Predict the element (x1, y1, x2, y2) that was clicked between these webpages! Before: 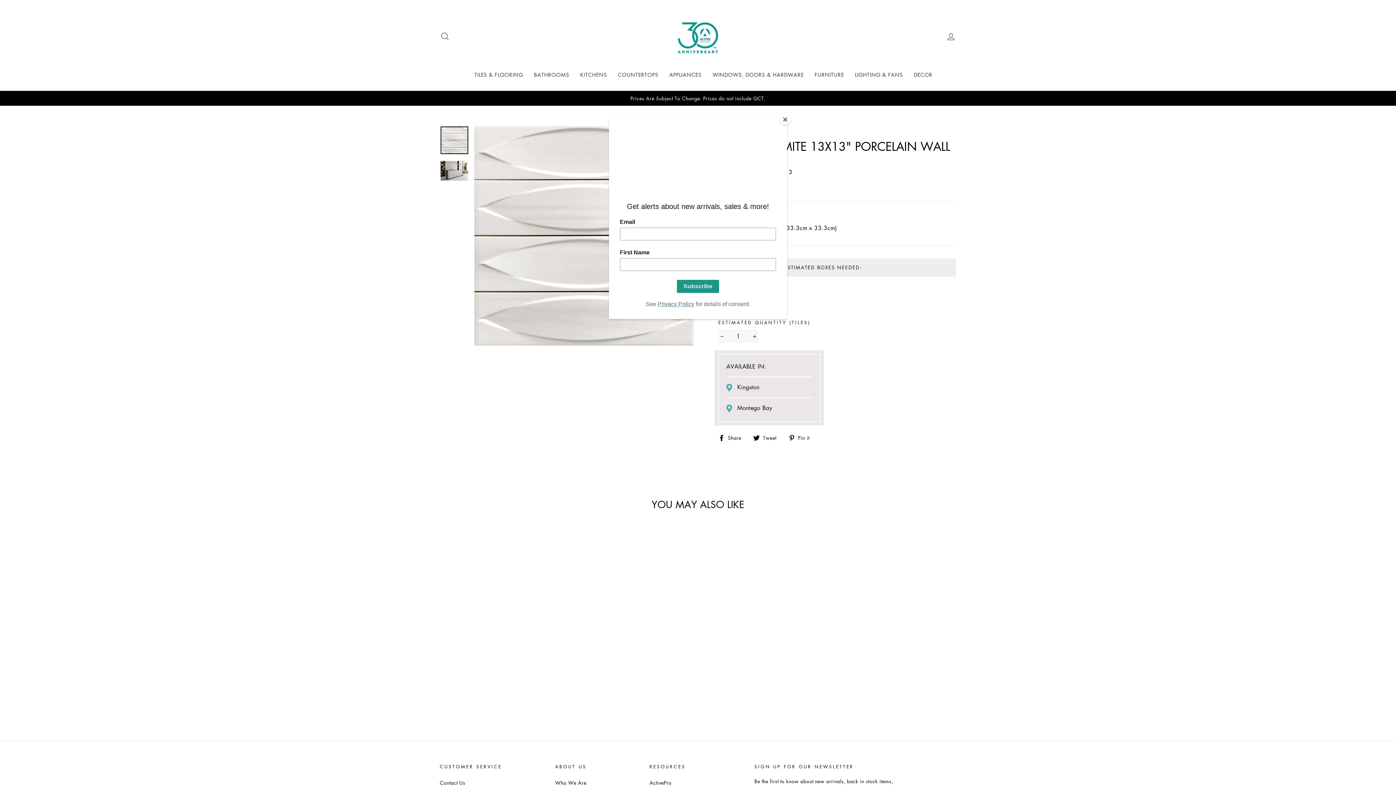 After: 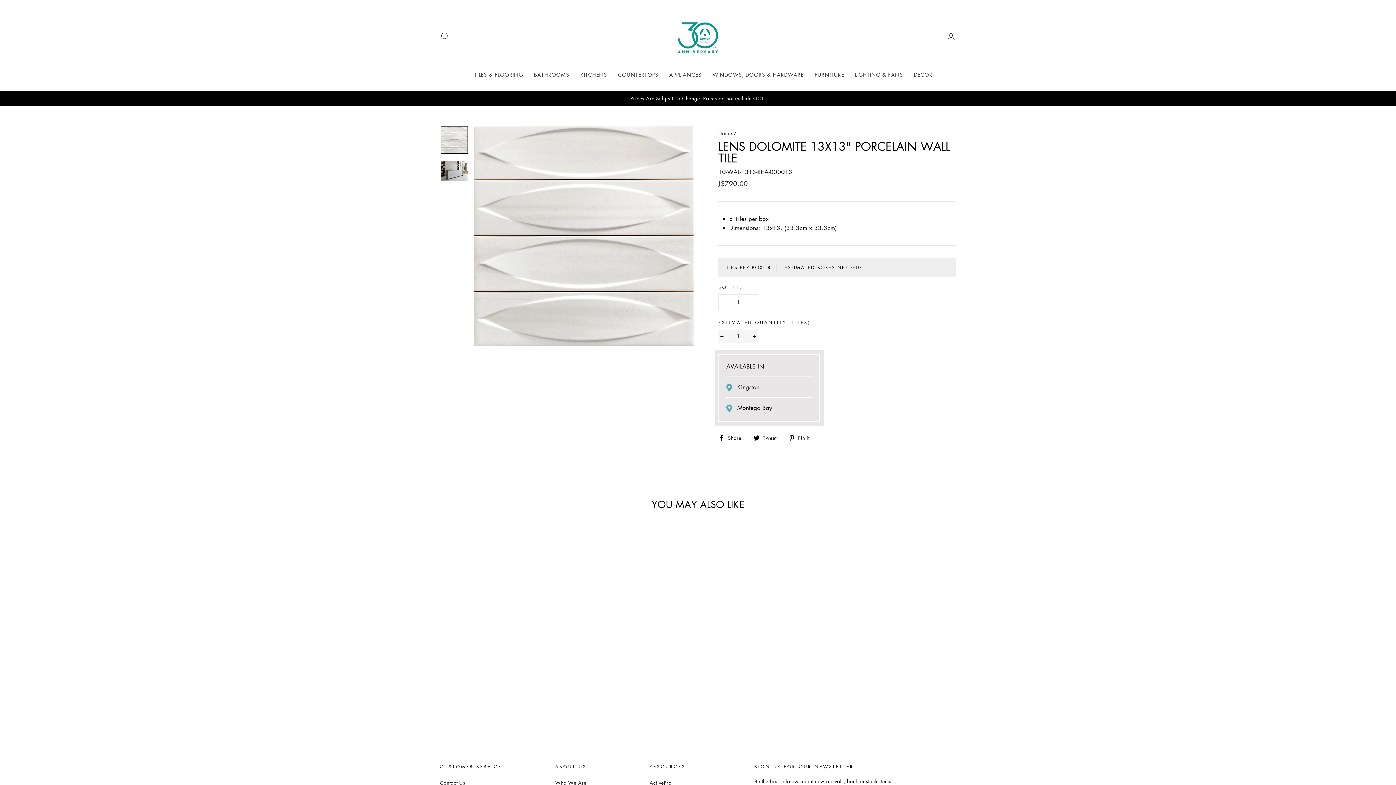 Action: label: Close bbox: (780, 114, 790, 125)